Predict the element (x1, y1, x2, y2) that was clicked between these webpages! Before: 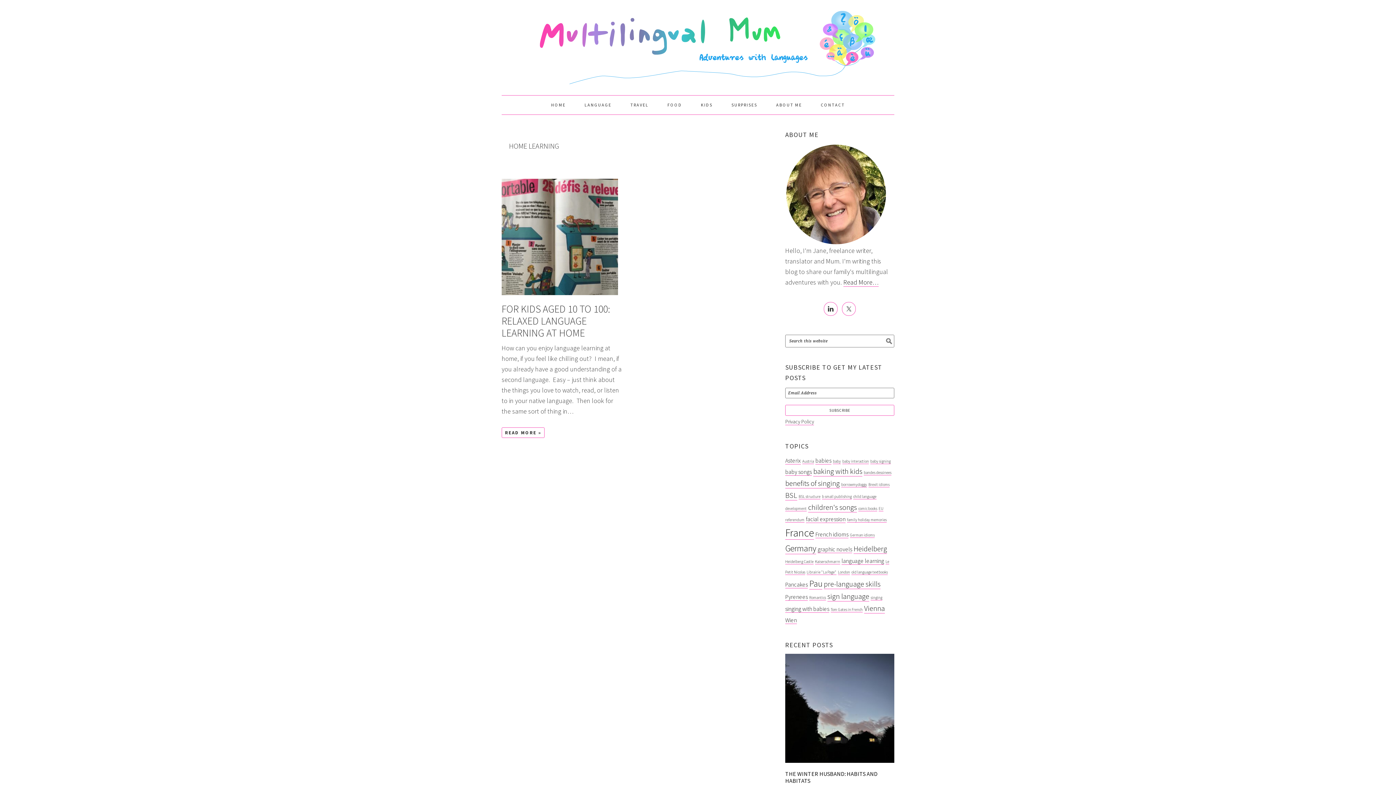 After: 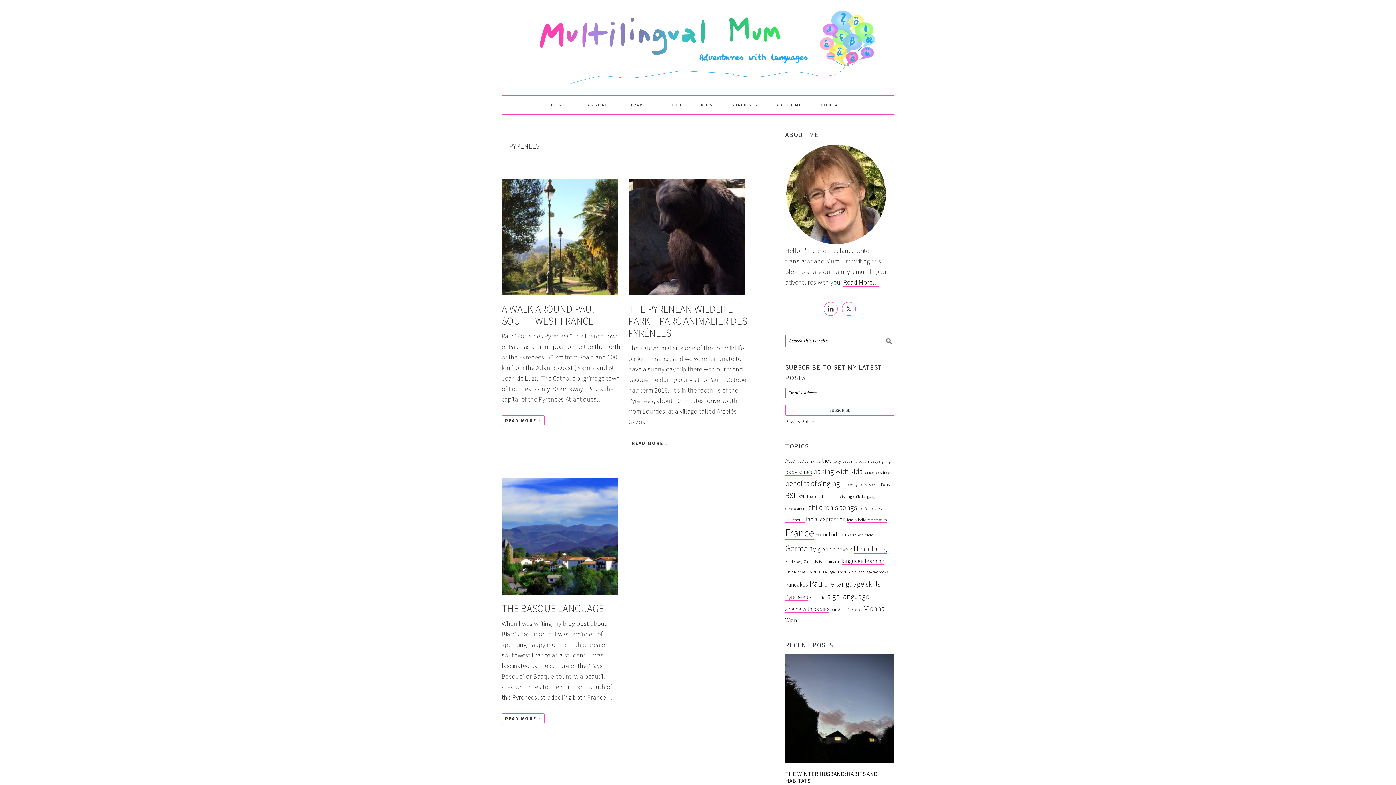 Action: label: Pyrenees (3 items) bbox: (785, 593, 808, 601)